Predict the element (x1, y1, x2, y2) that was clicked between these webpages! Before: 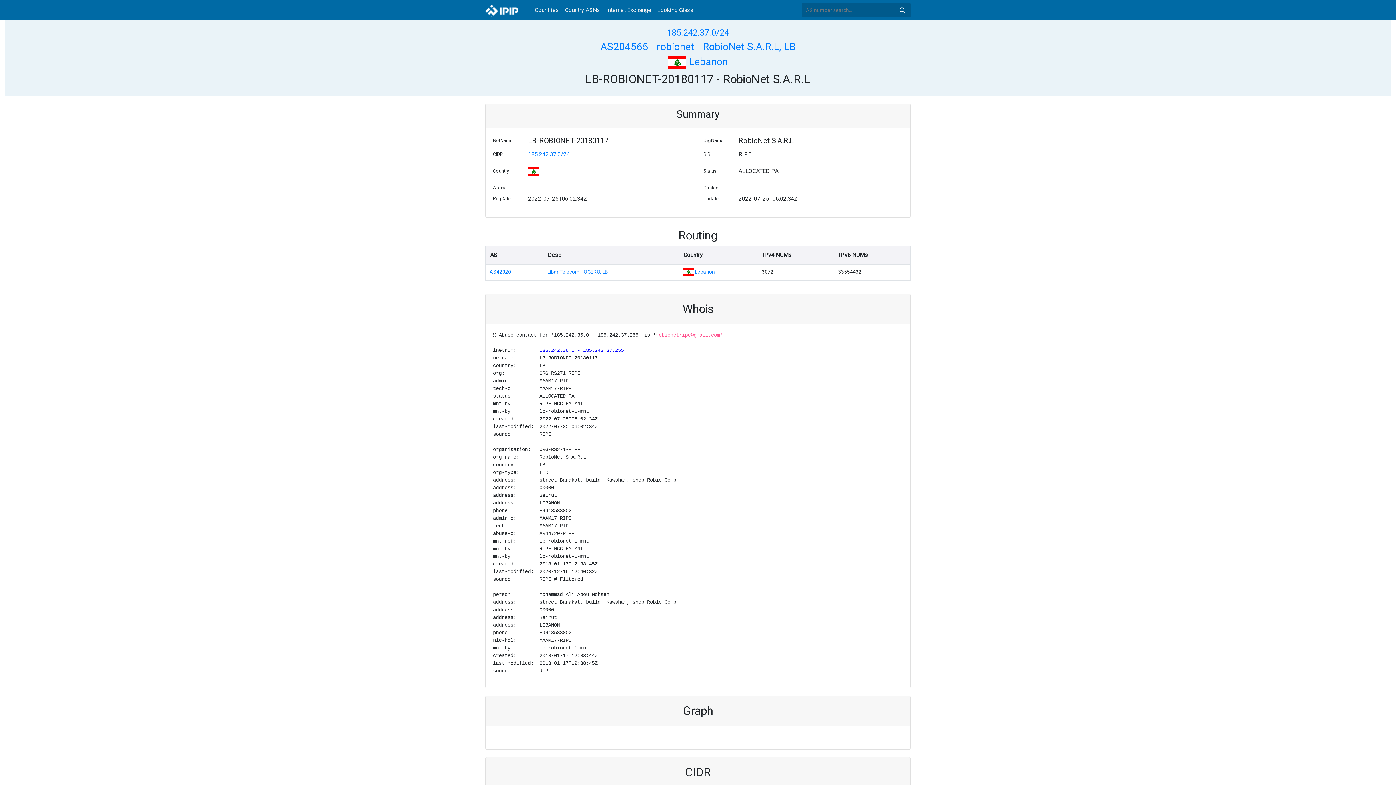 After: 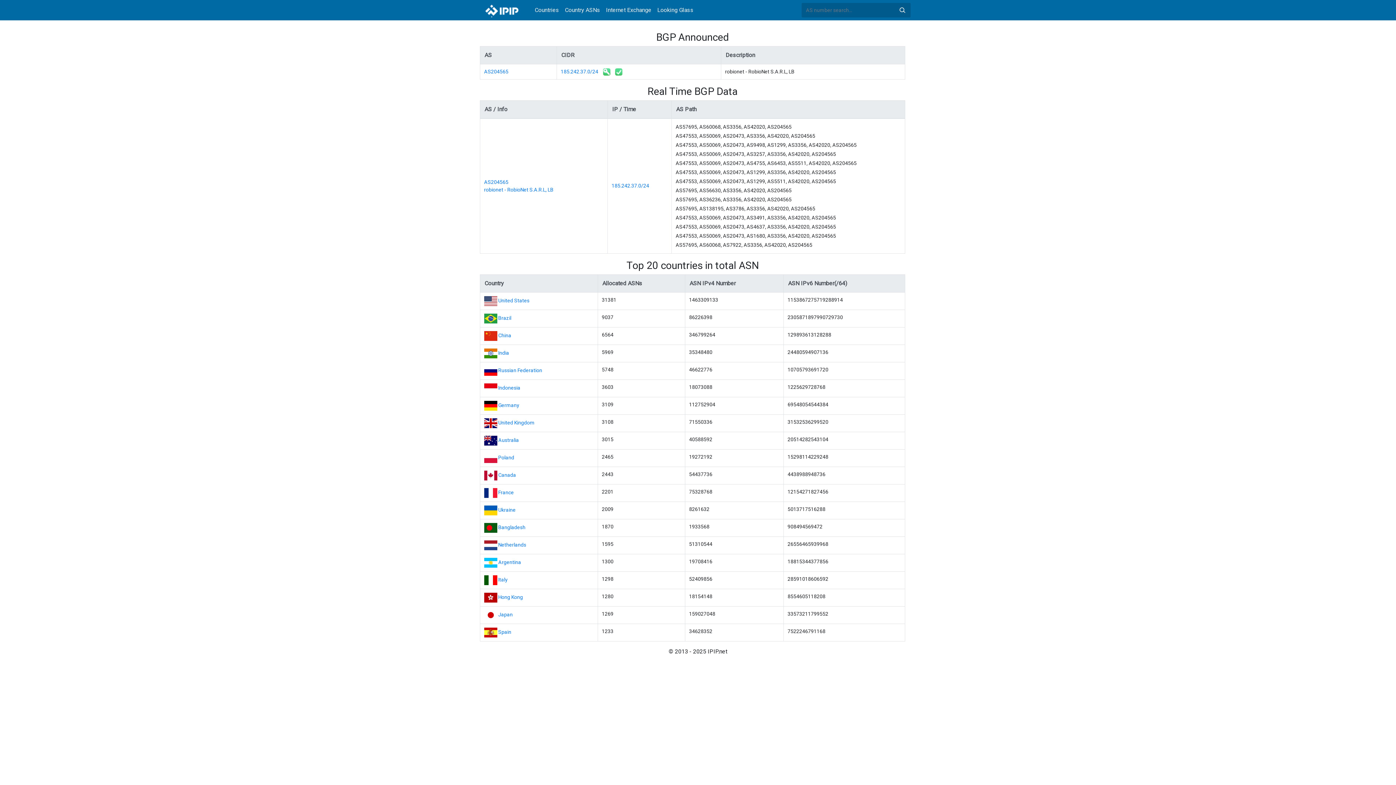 Action: bbox: (528, 150, 570, 157) label: 185.242.37.0/24